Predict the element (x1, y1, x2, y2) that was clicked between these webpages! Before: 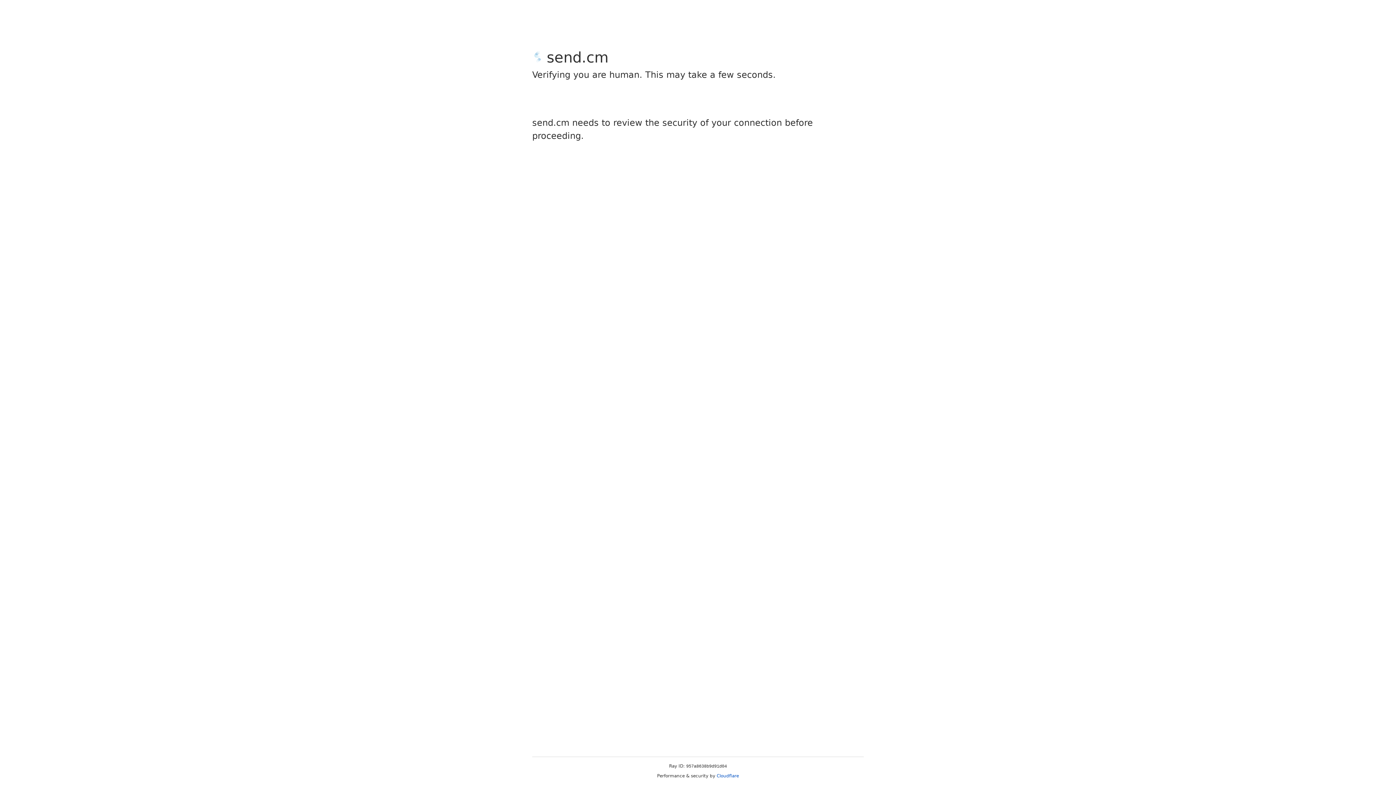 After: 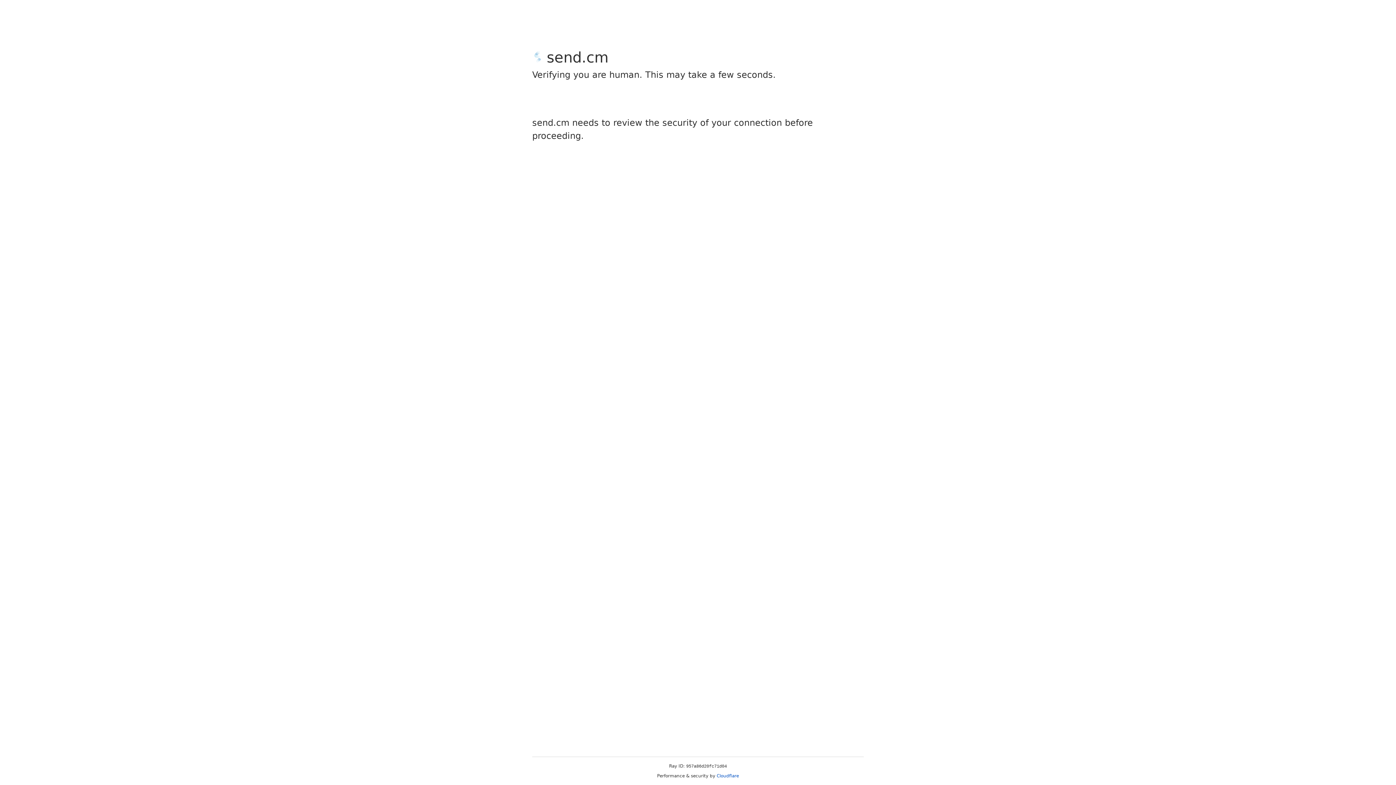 Action: bbox: (716, 773, 739, 778) label: Cloudflare